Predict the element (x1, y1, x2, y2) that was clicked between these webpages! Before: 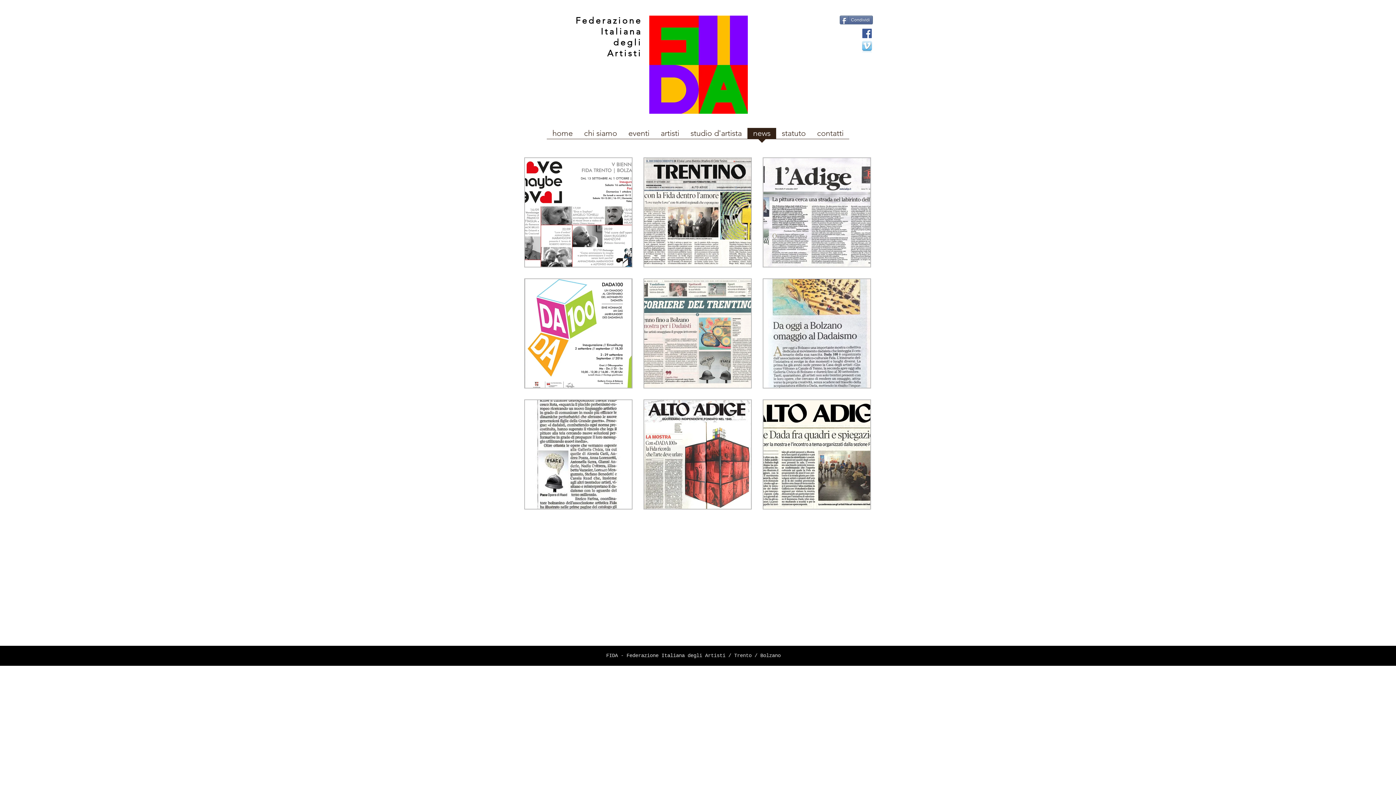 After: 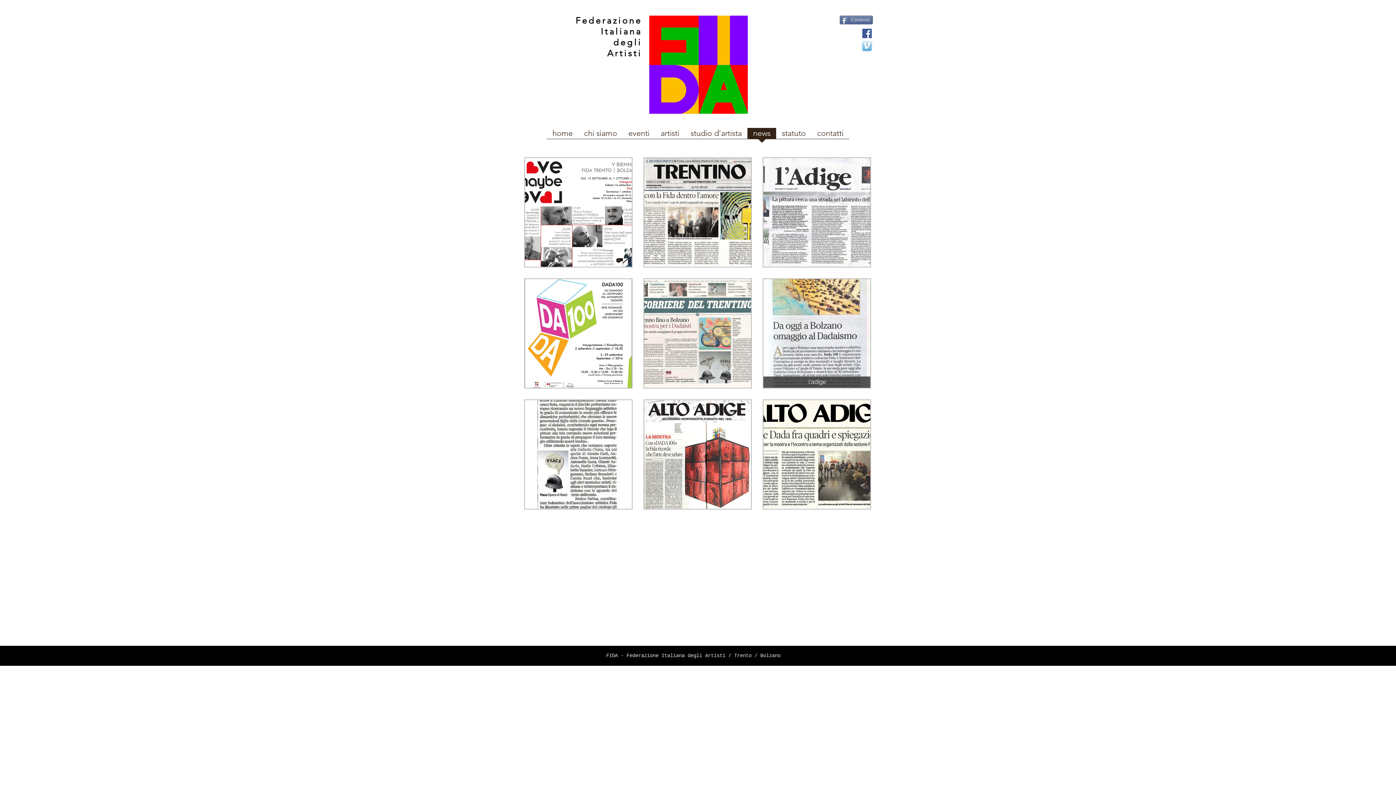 Action: bbox: (762, 278, 871, 388) label: l'adige